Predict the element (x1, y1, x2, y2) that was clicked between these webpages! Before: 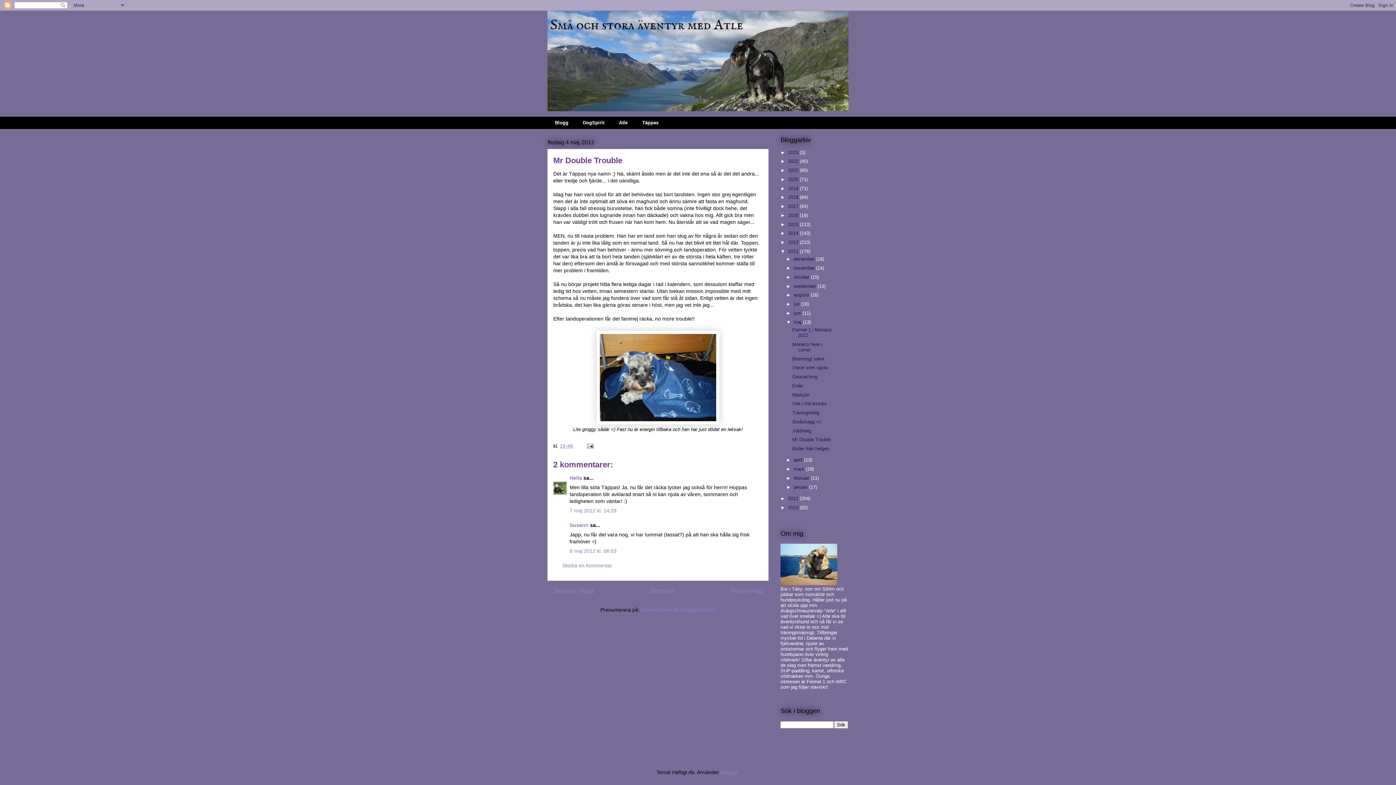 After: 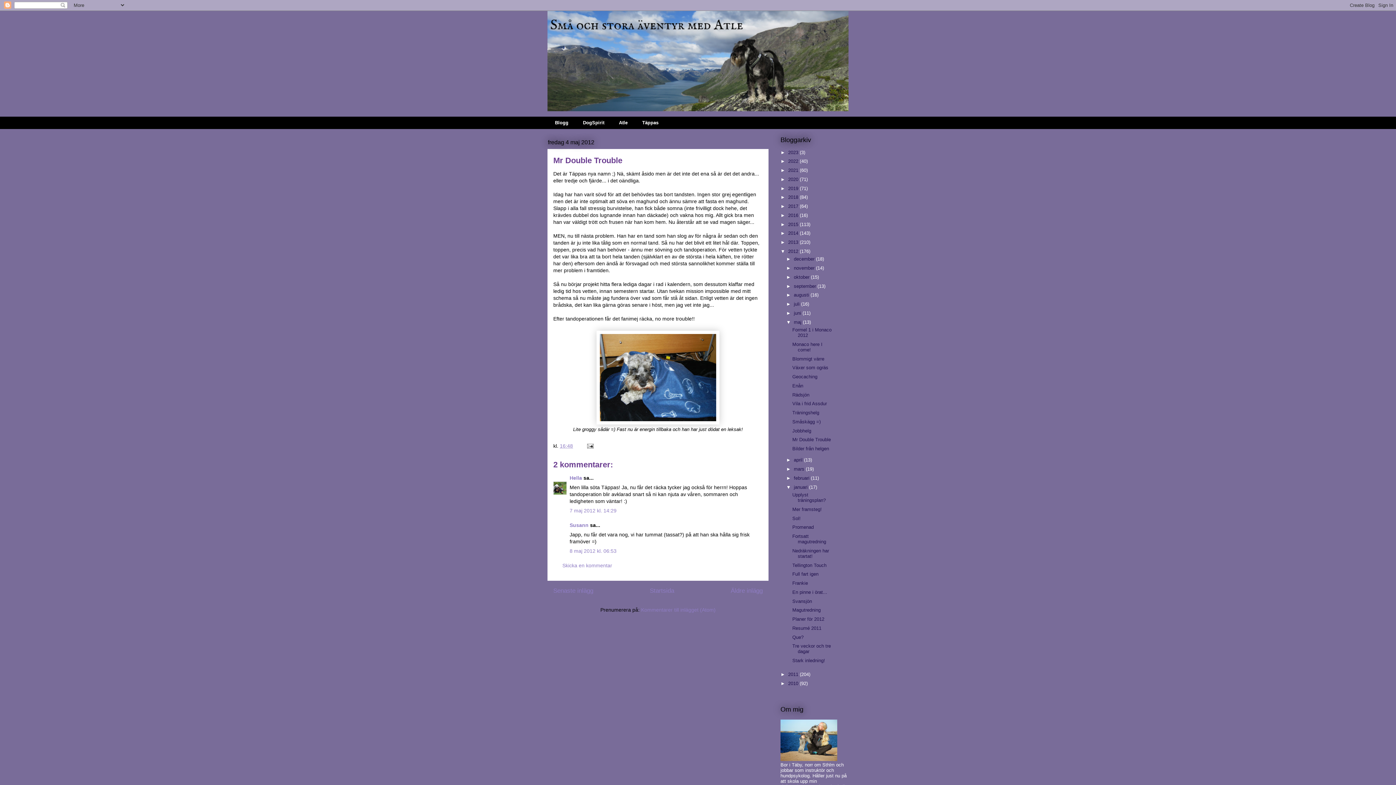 Action: bbox: (786, 484, 794, 490) label: ►  